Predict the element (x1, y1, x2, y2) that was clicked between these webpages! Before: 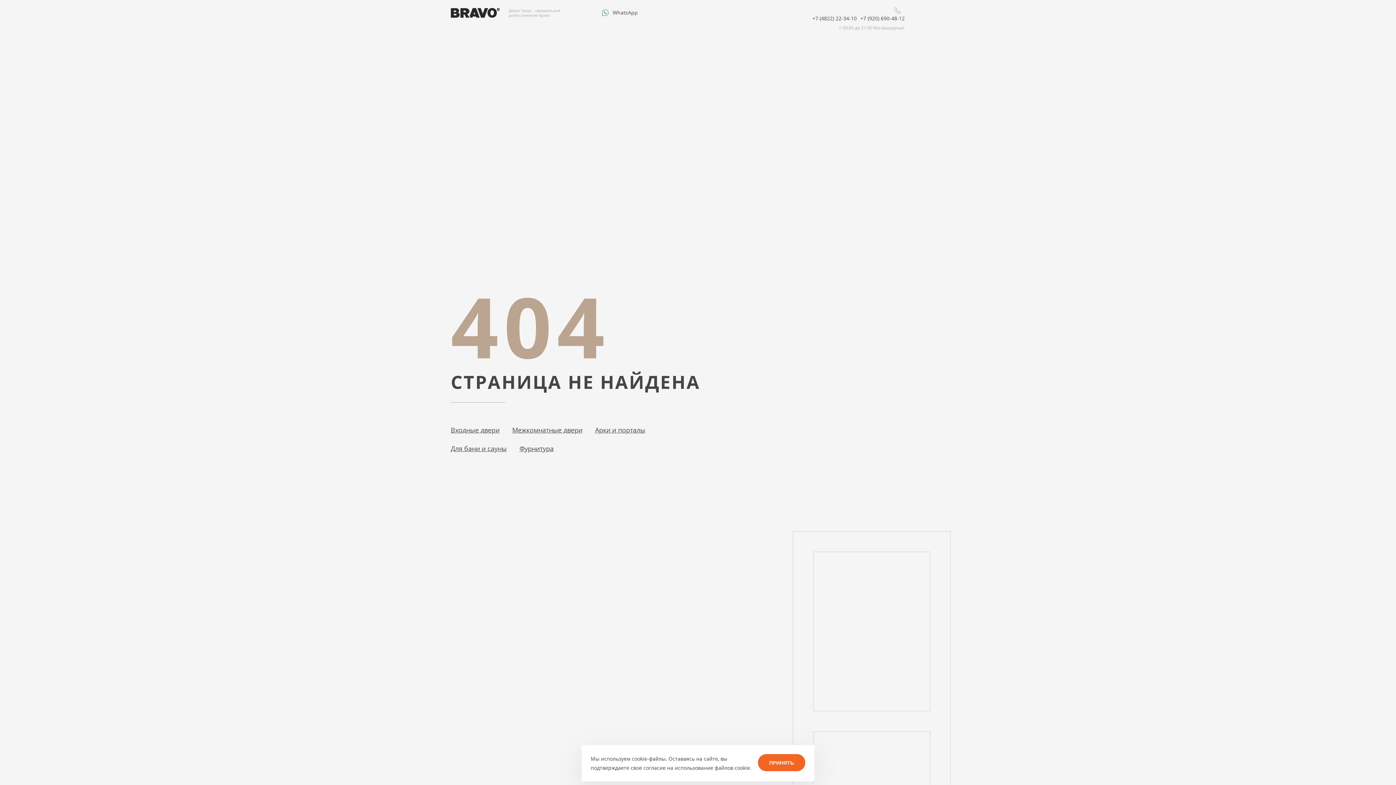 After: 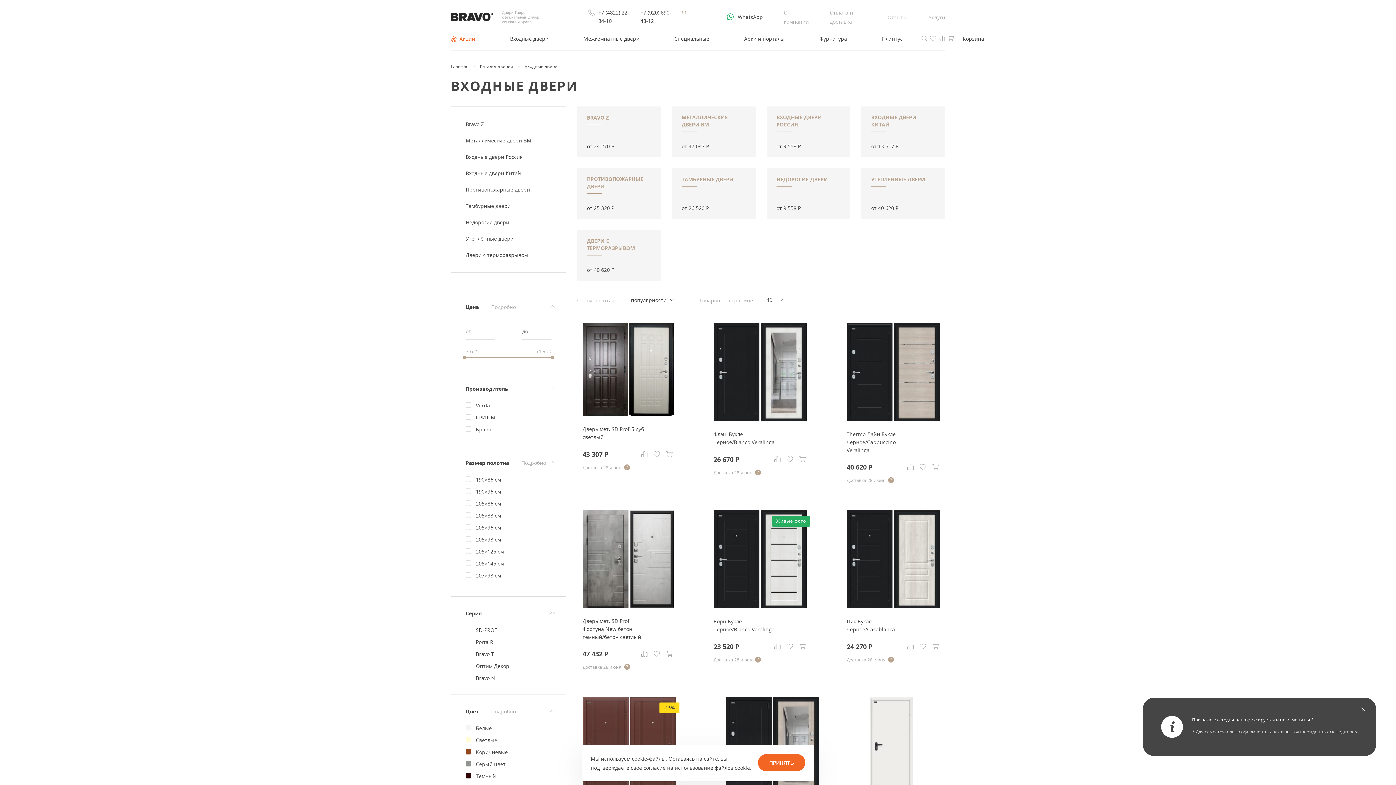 Action: label: Входные двери bbox: (450, 425, 499, 434)